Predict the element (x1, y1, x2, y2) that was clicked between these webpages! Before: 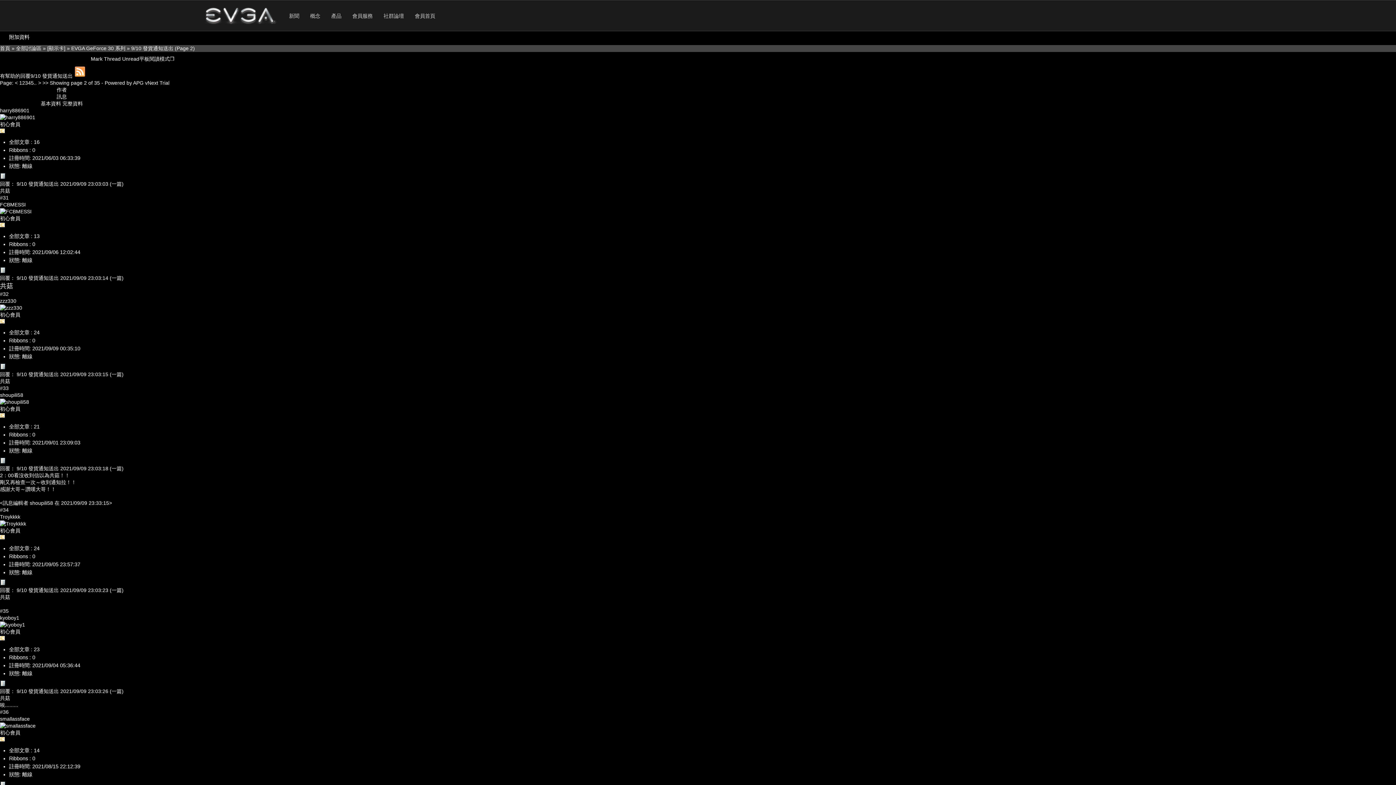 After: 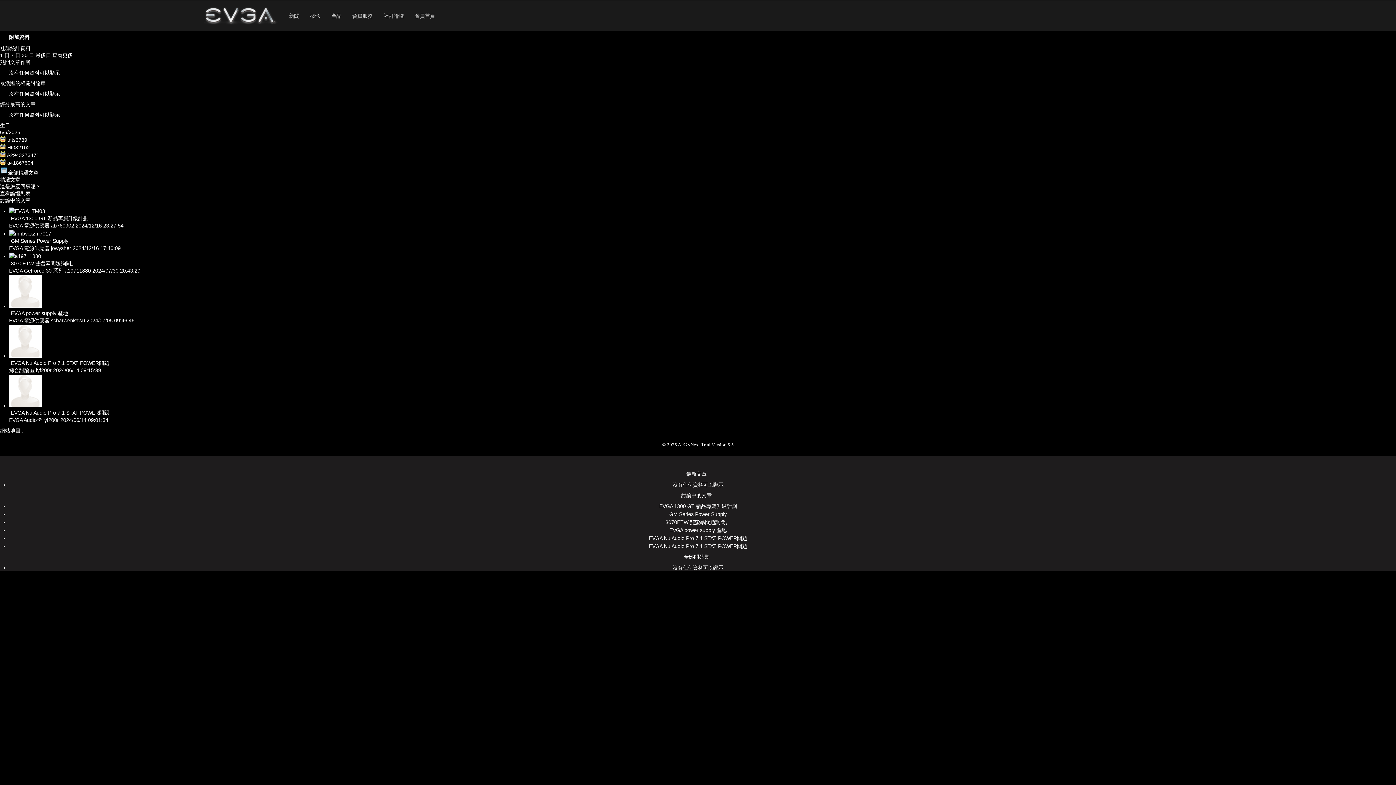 Action: bbox: (0, 45, 10, 51) label: 首頁